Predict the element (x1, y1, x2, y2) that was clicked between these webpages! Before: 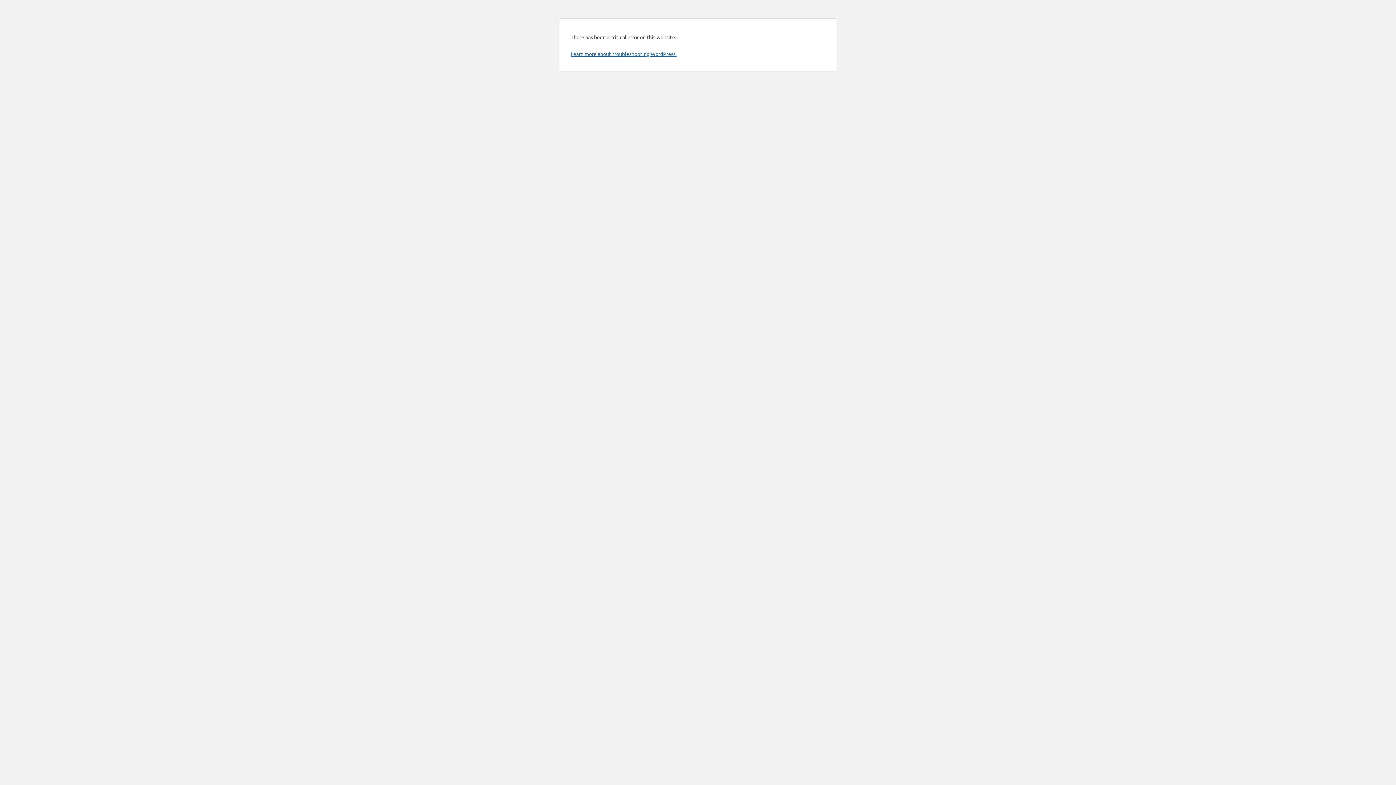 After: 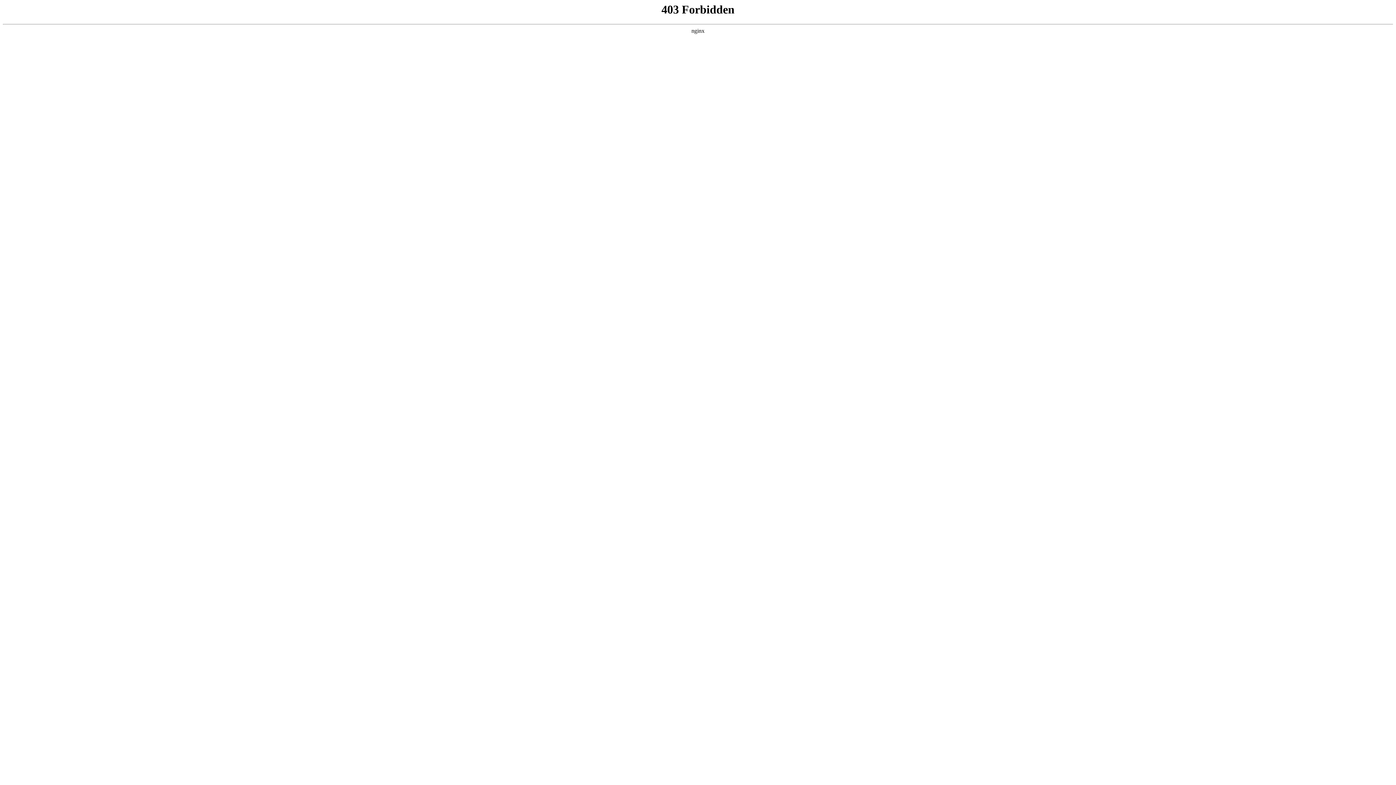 Action: bbox: (570, 50, 676, 57) label: Learn more about troubleshooting WordPress.